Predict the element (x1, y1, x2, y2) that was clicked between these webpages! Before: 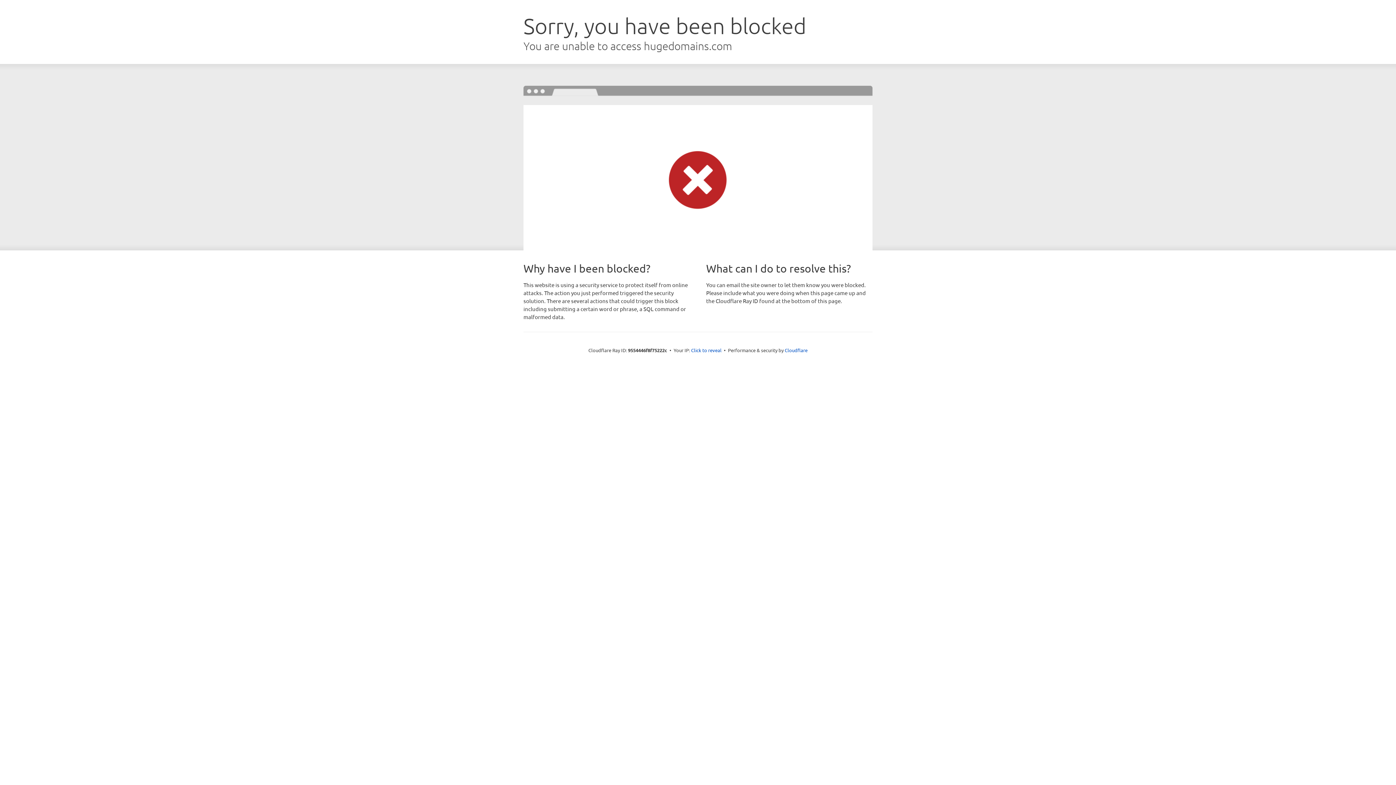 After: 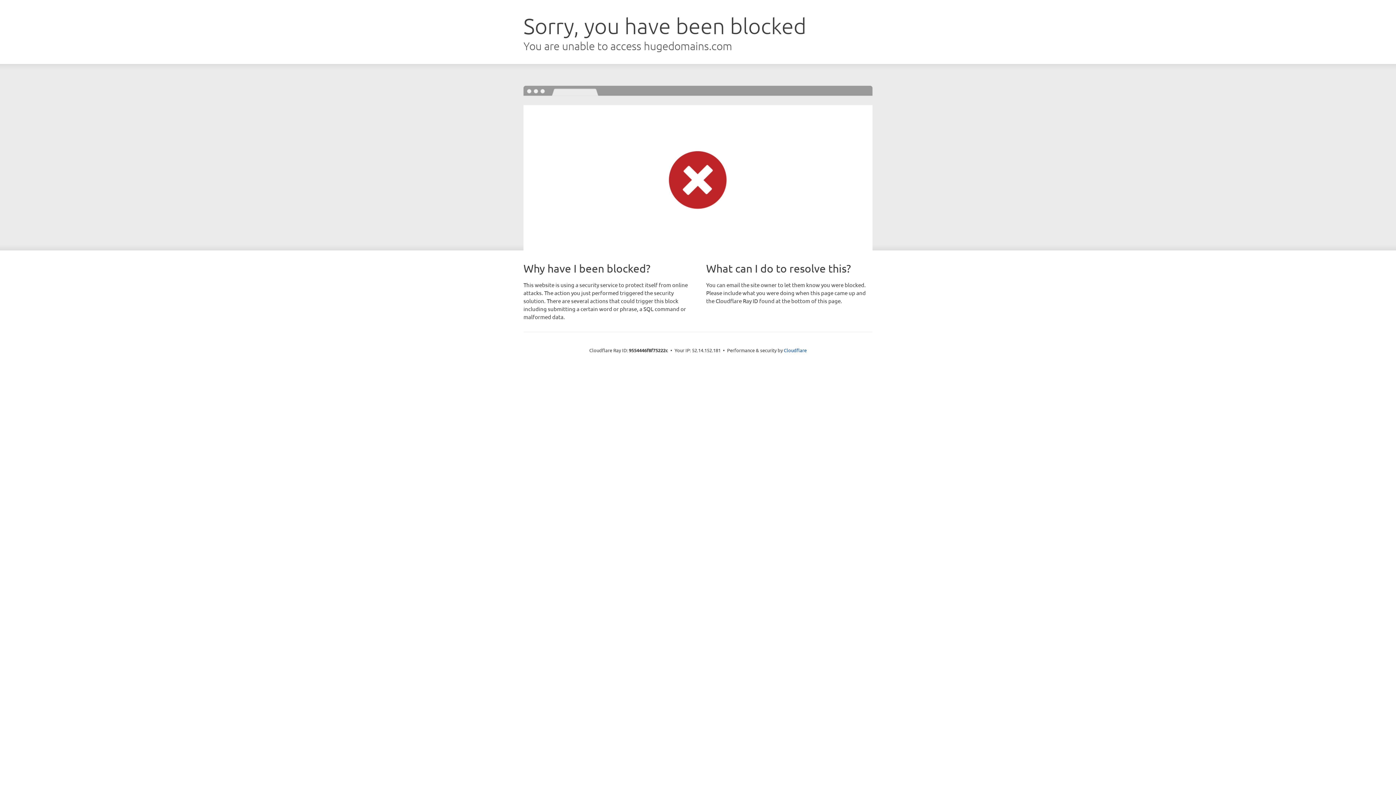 Action: bbox: (691, 346, 721, 353) label: Click to reveal